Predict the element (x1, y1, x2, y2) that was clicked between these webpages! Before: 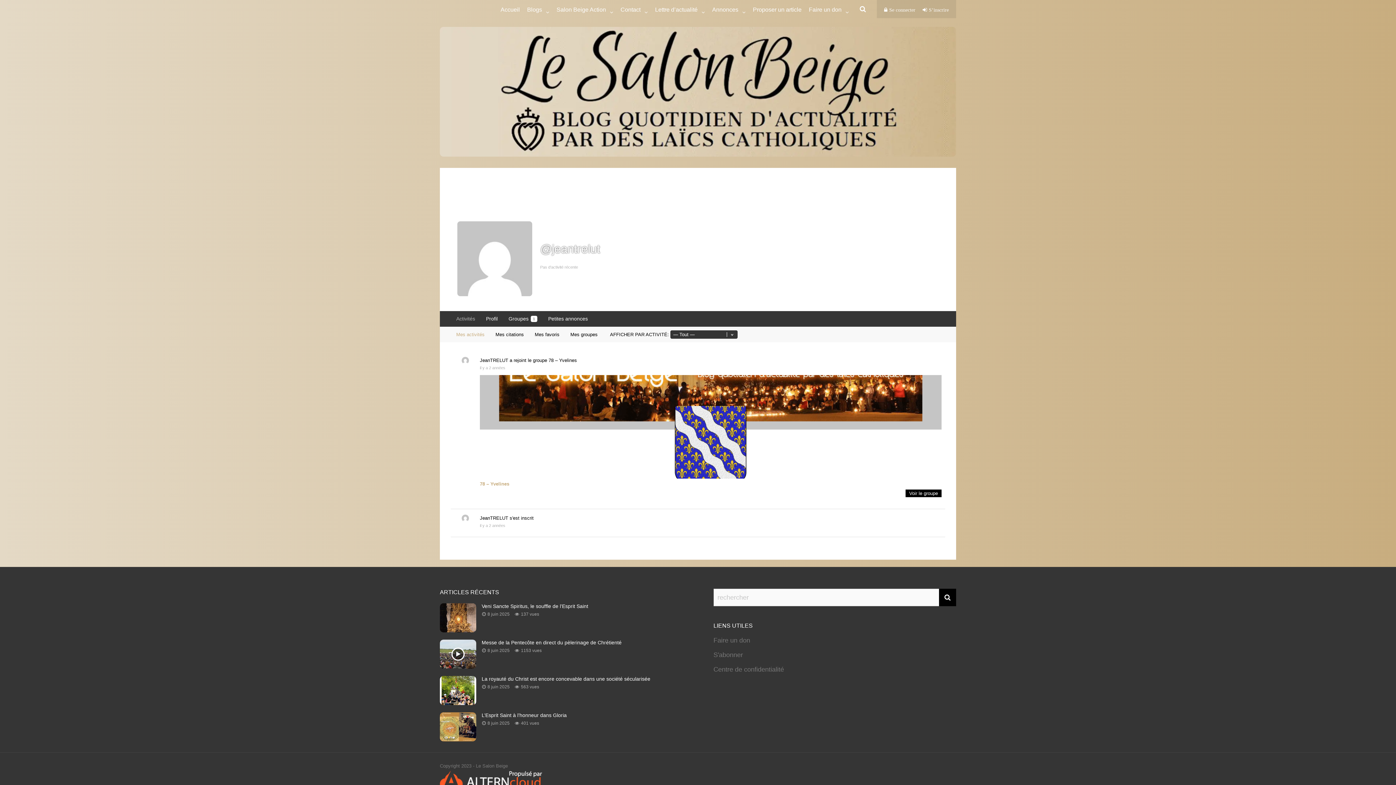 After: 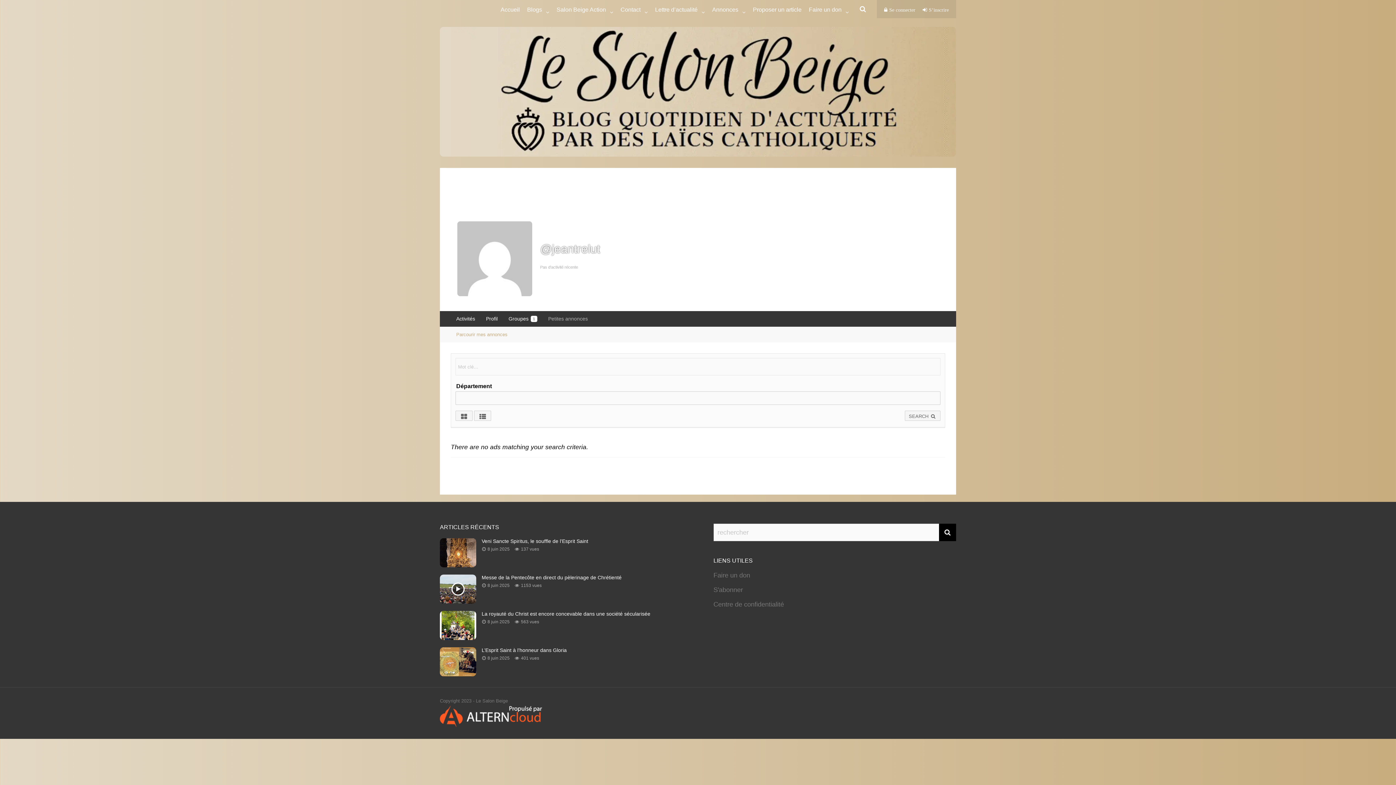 Action: label: Petites annonces bbox: (542, 314, 593, 322)